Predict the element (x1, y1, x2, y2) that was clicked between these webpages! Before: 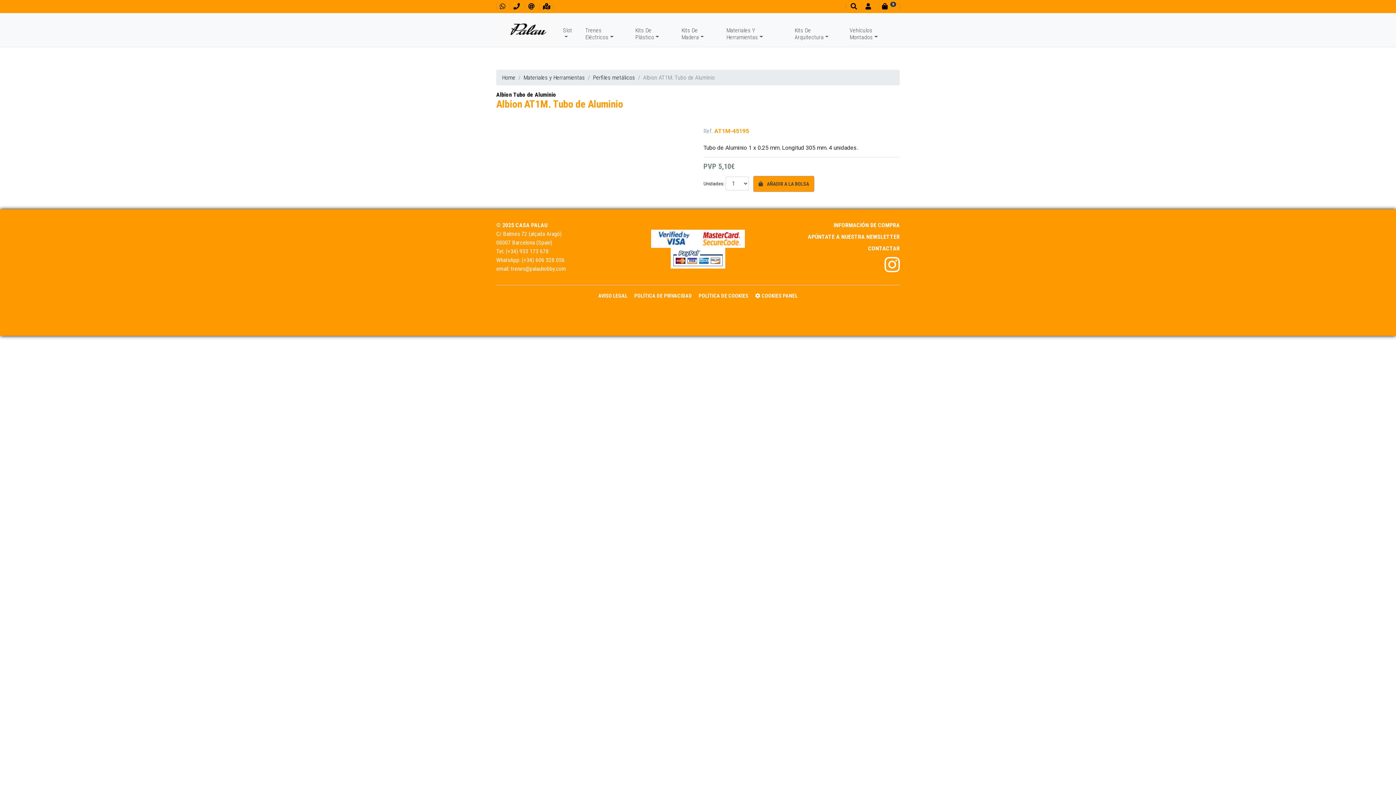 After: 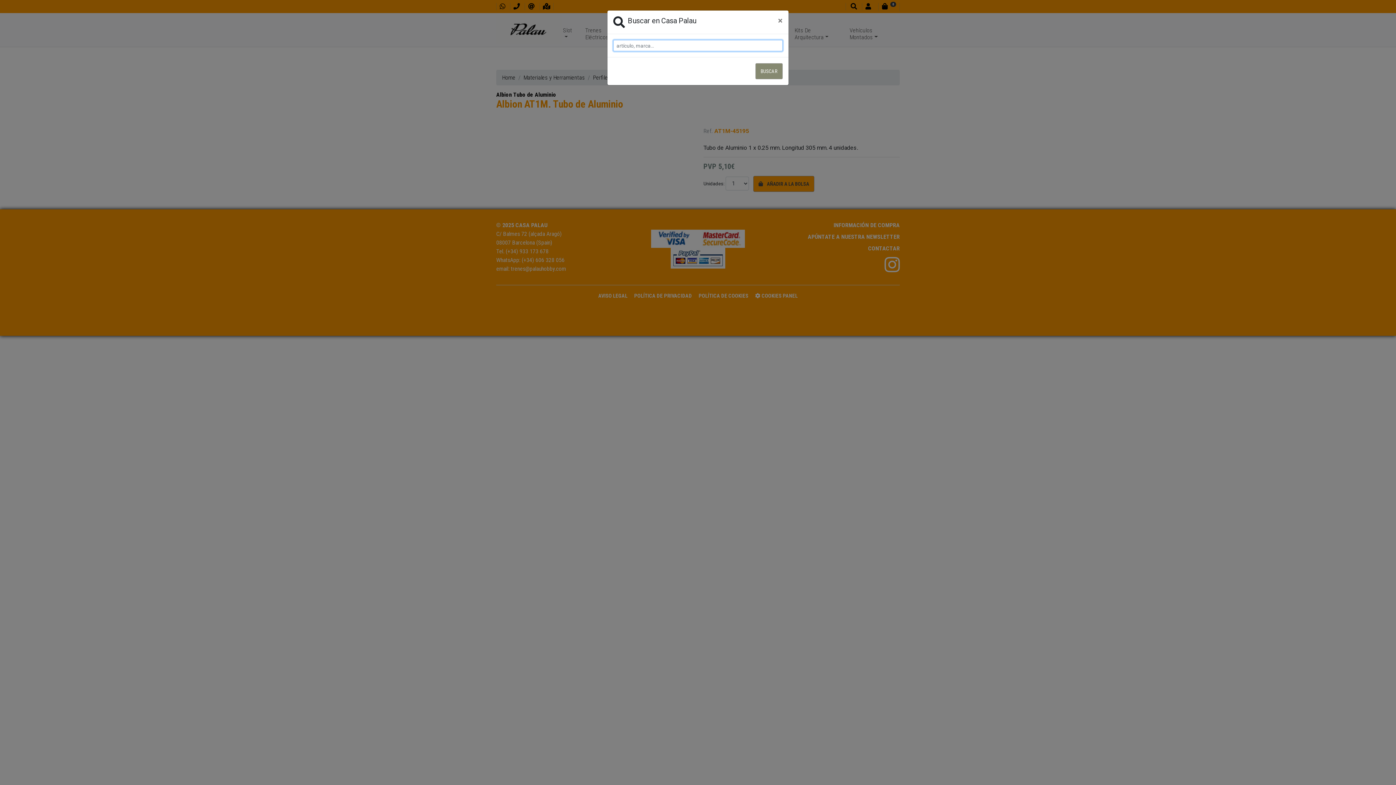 Action: bbox: (849, 3, 857, 10)